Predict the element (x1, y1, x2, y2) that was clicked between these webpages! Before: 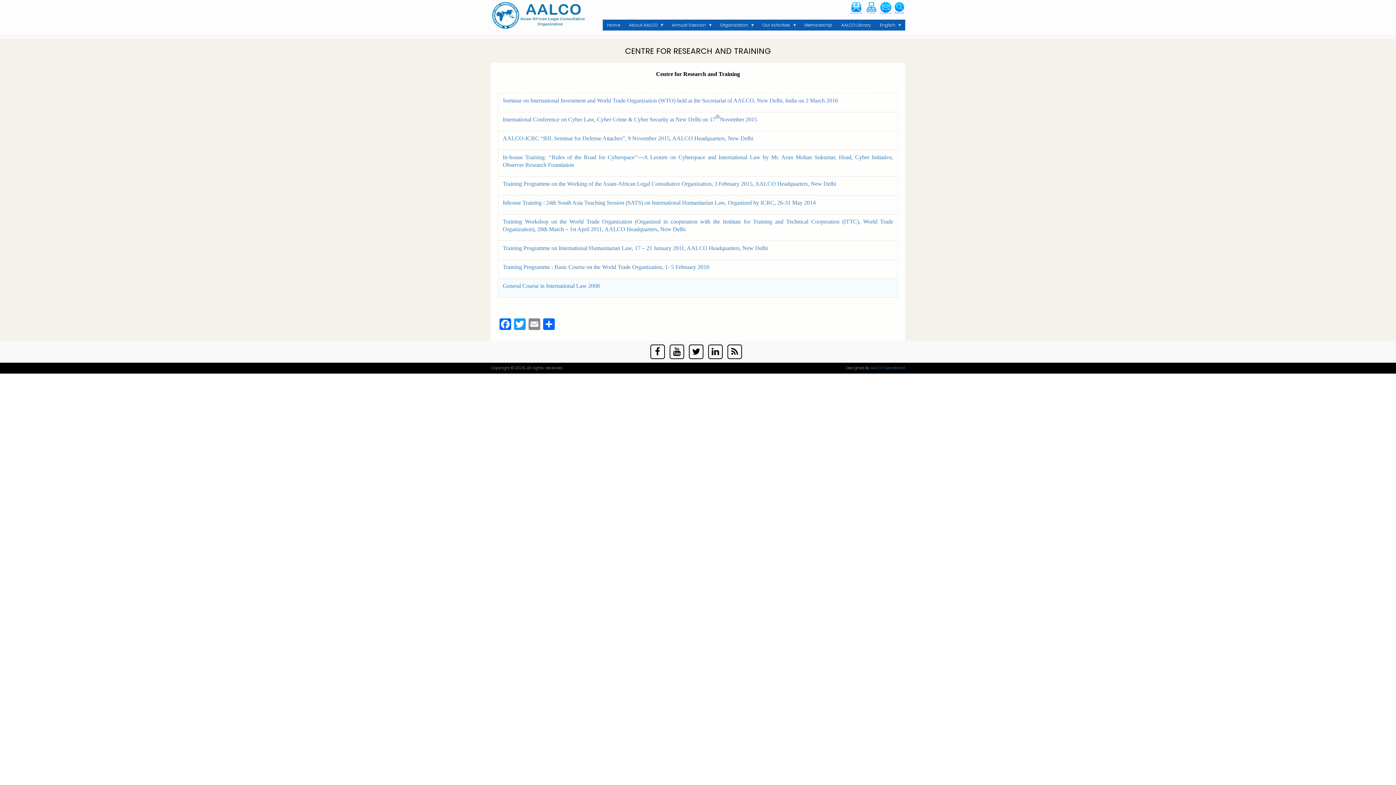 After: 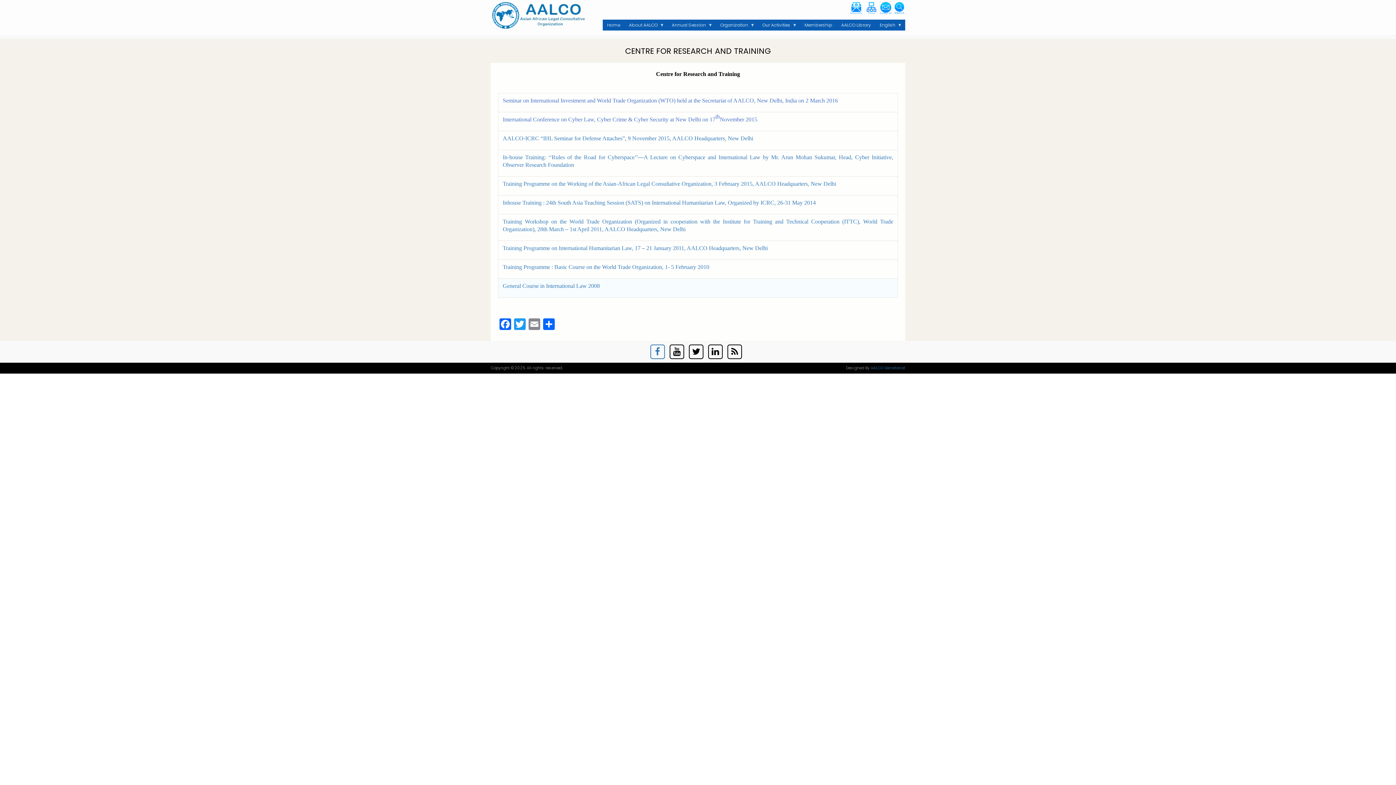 Action: bbox: (650, 344, 665, 359)